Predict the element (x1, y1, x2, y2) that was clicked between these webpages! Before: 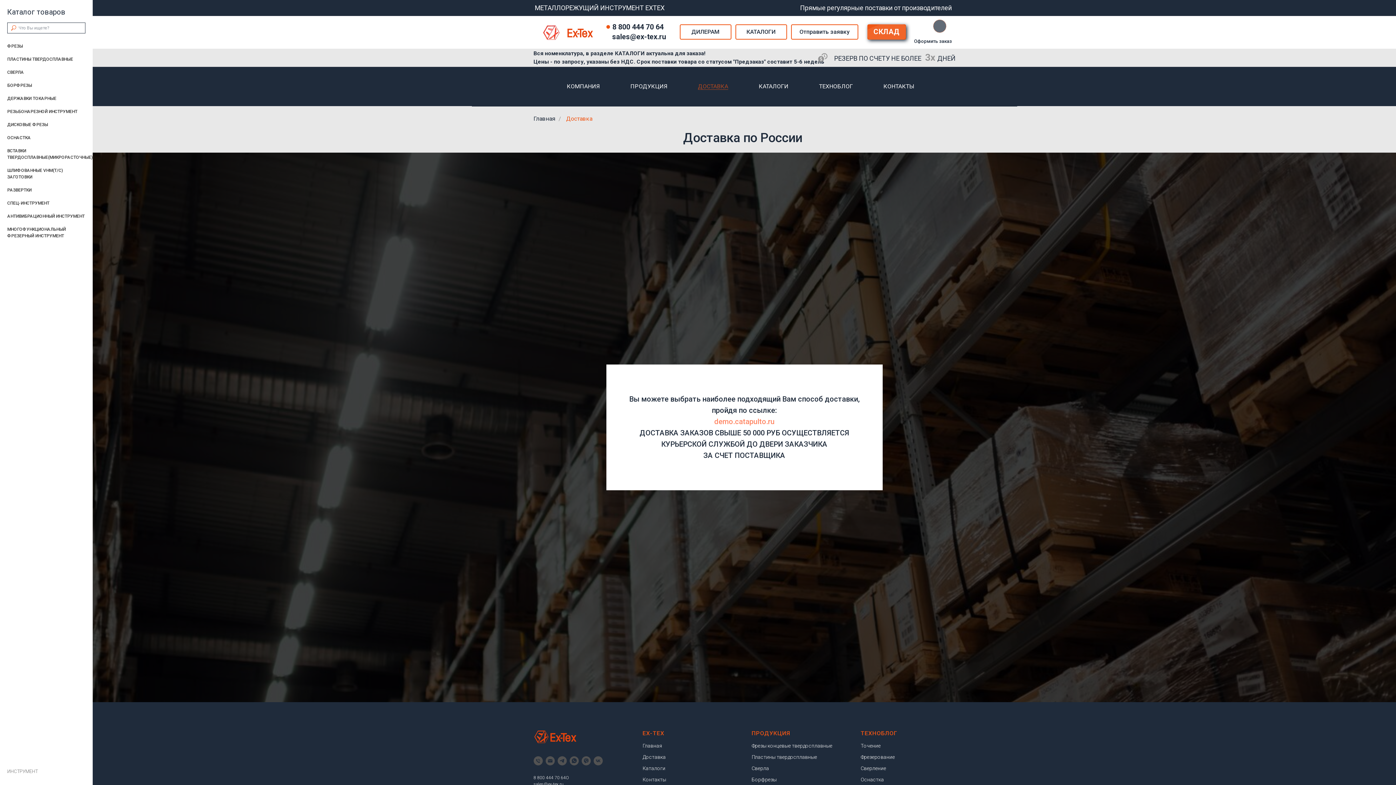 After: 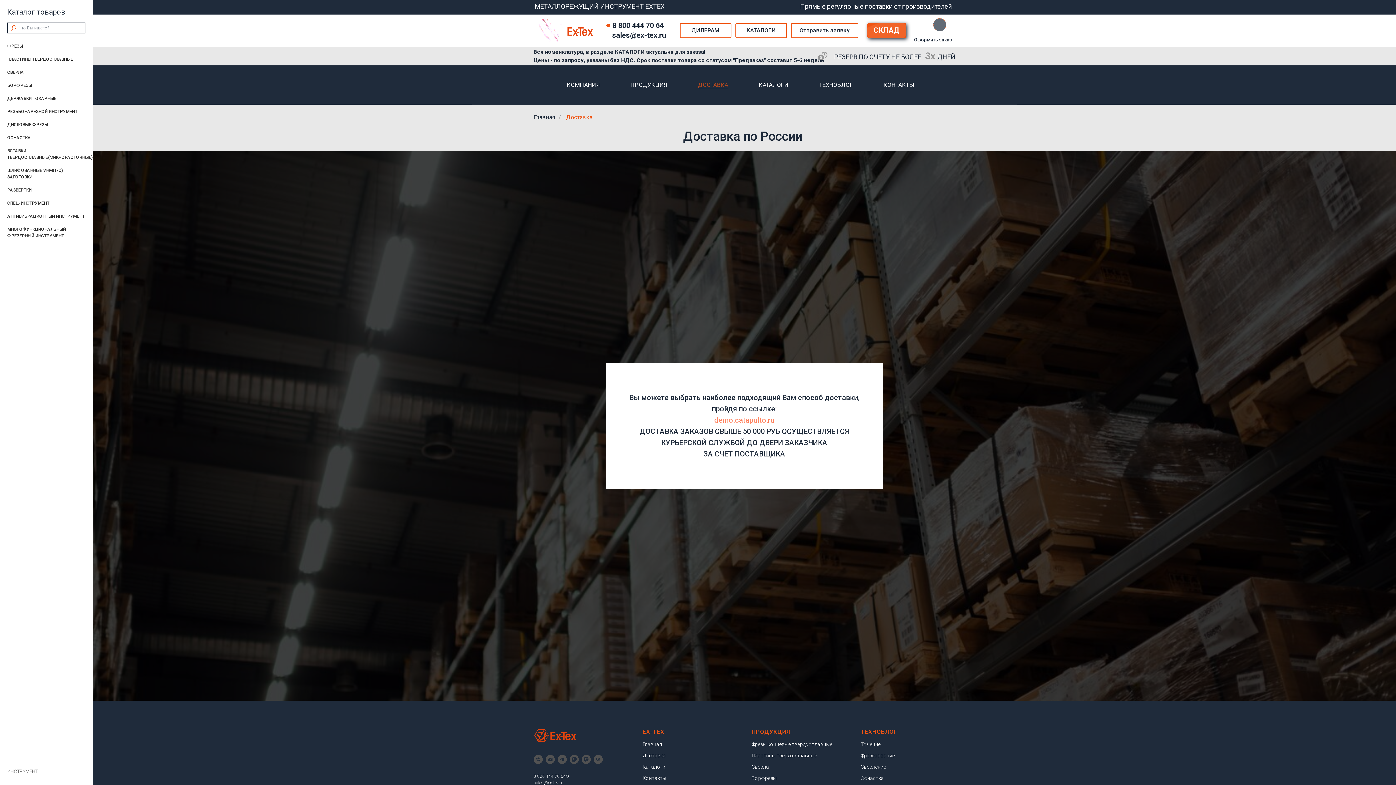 Action: label: sales@ex-tex.ru bbox: (533, 782, 563, 787)